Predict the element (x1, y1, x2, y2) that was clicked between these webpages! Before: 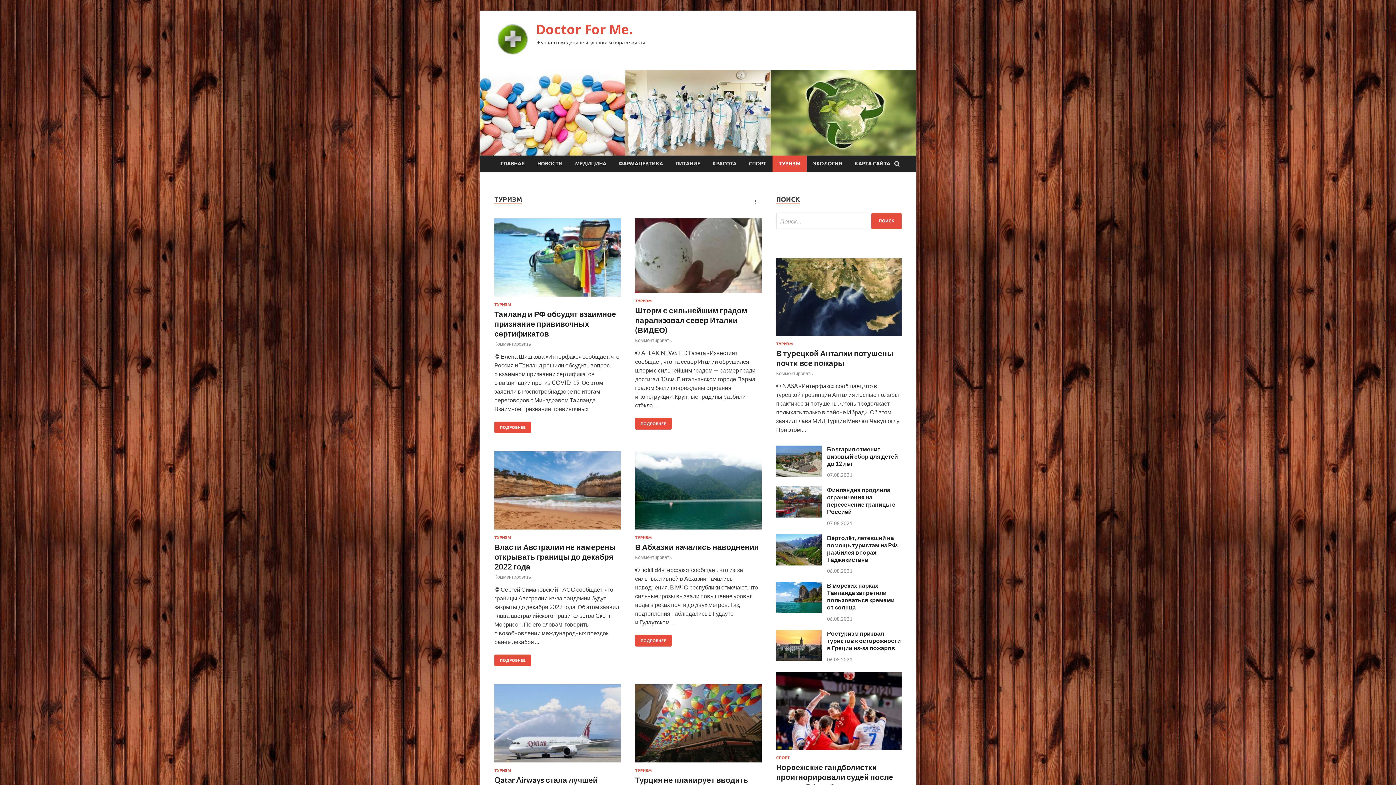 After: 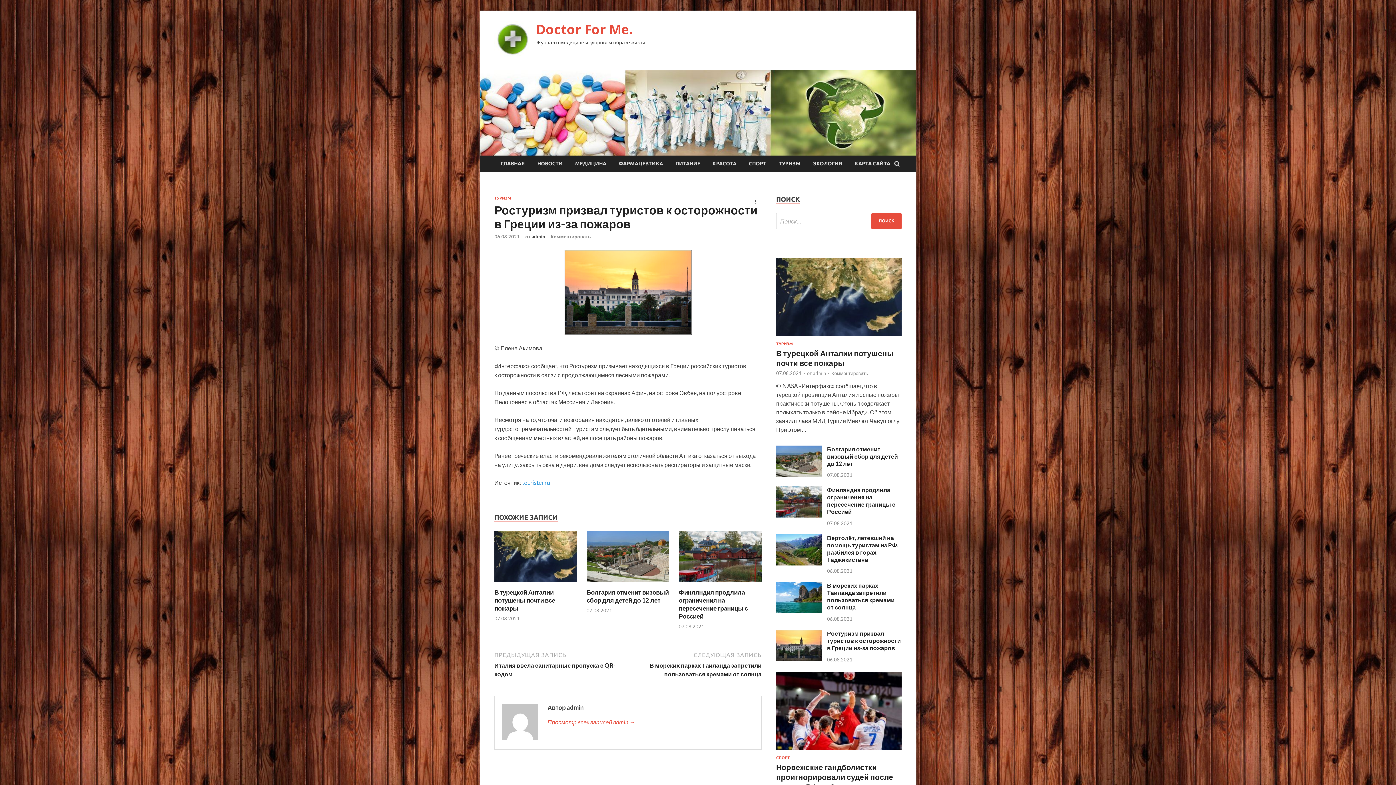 Action: label: Ростуризм призвал туристов к осторожности в Греции из-за пожаров bbox: (827, 630, 901, 651)